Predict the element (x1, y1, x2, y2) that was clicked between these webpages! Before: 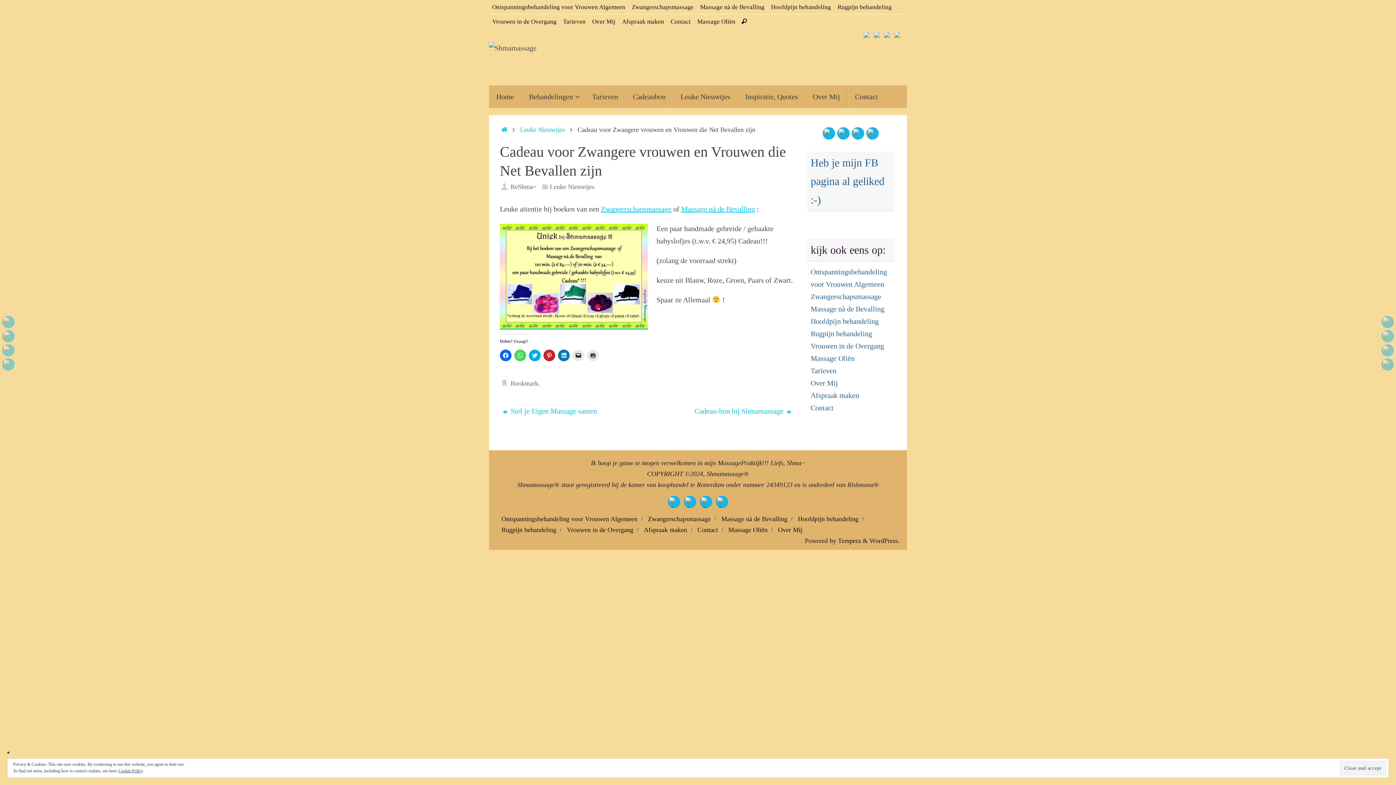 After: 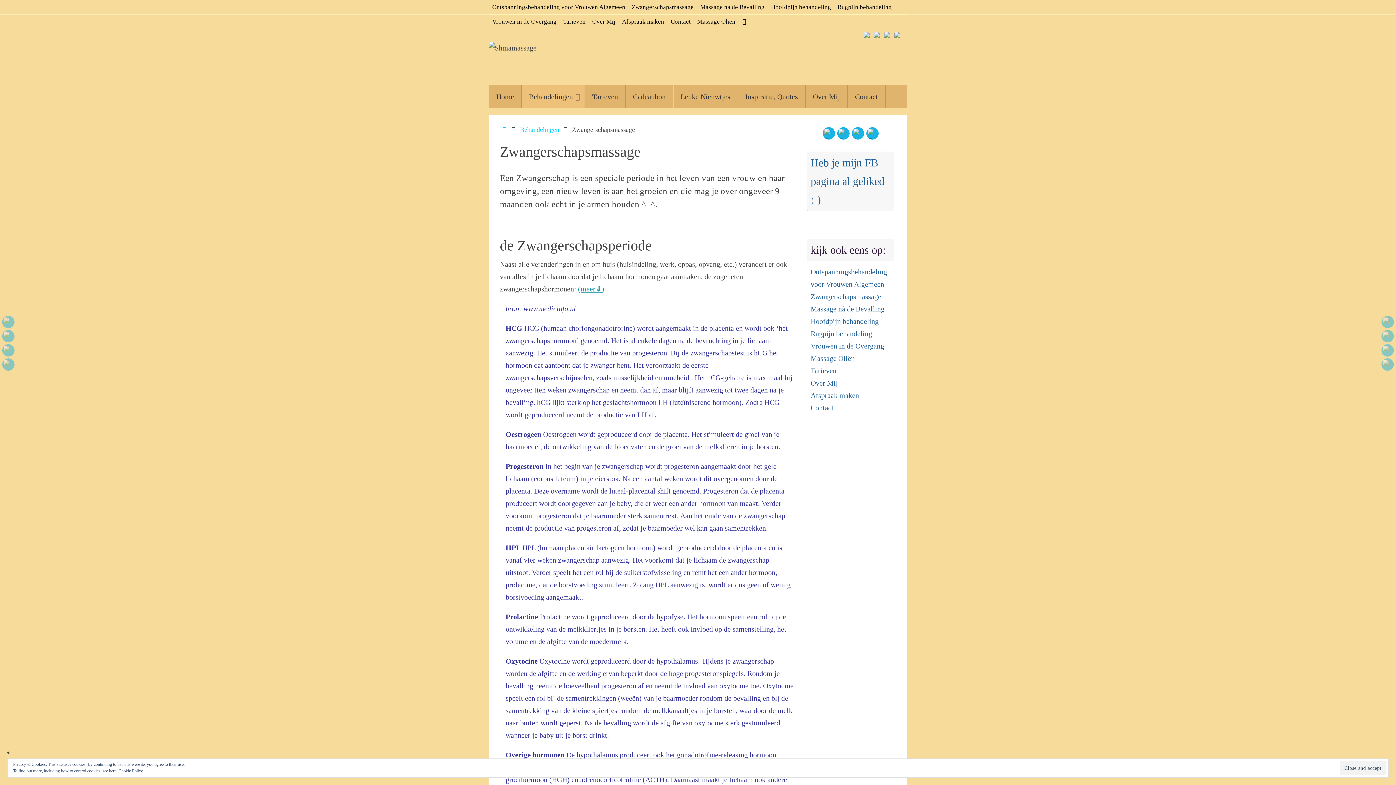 Action: bbox: (810, 292, 881, 300) label: Zwangerschapsmassage